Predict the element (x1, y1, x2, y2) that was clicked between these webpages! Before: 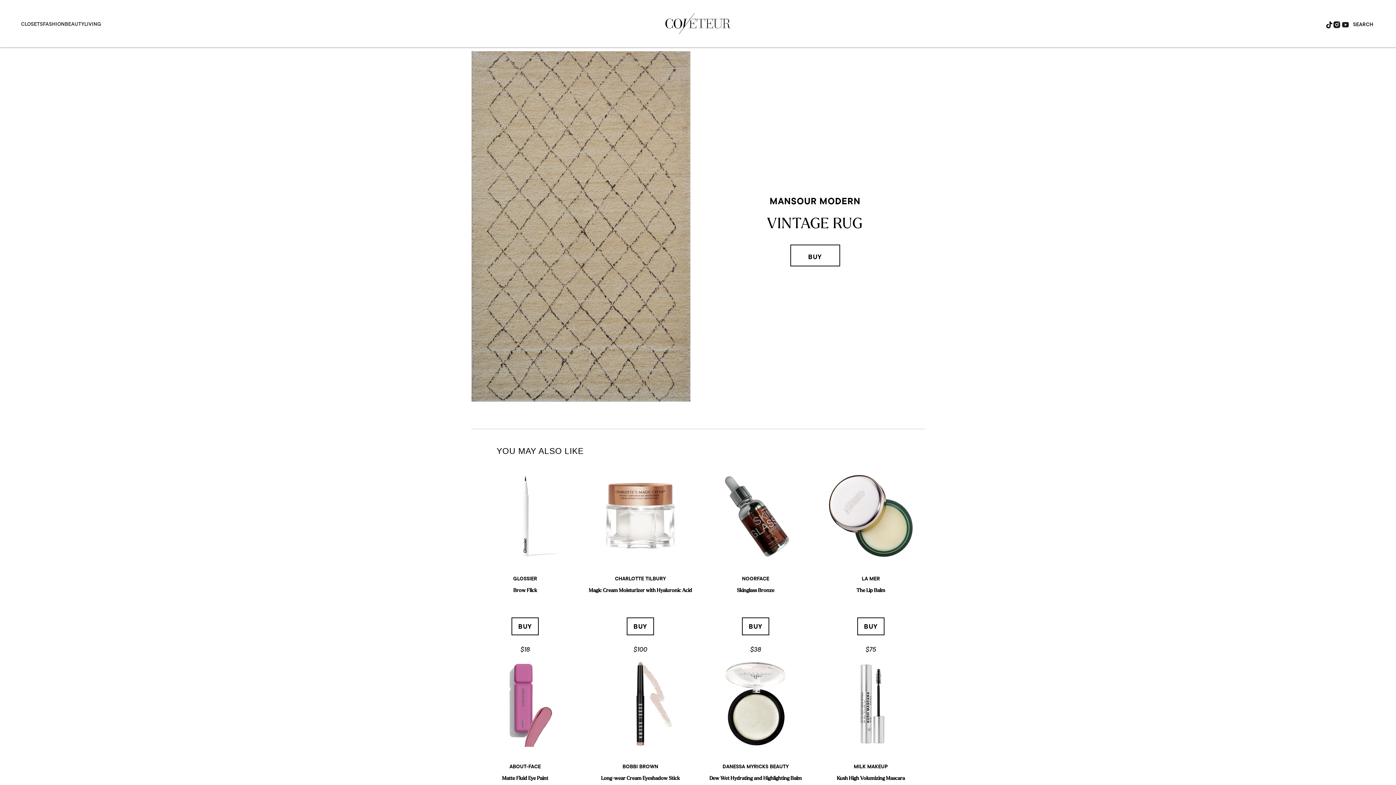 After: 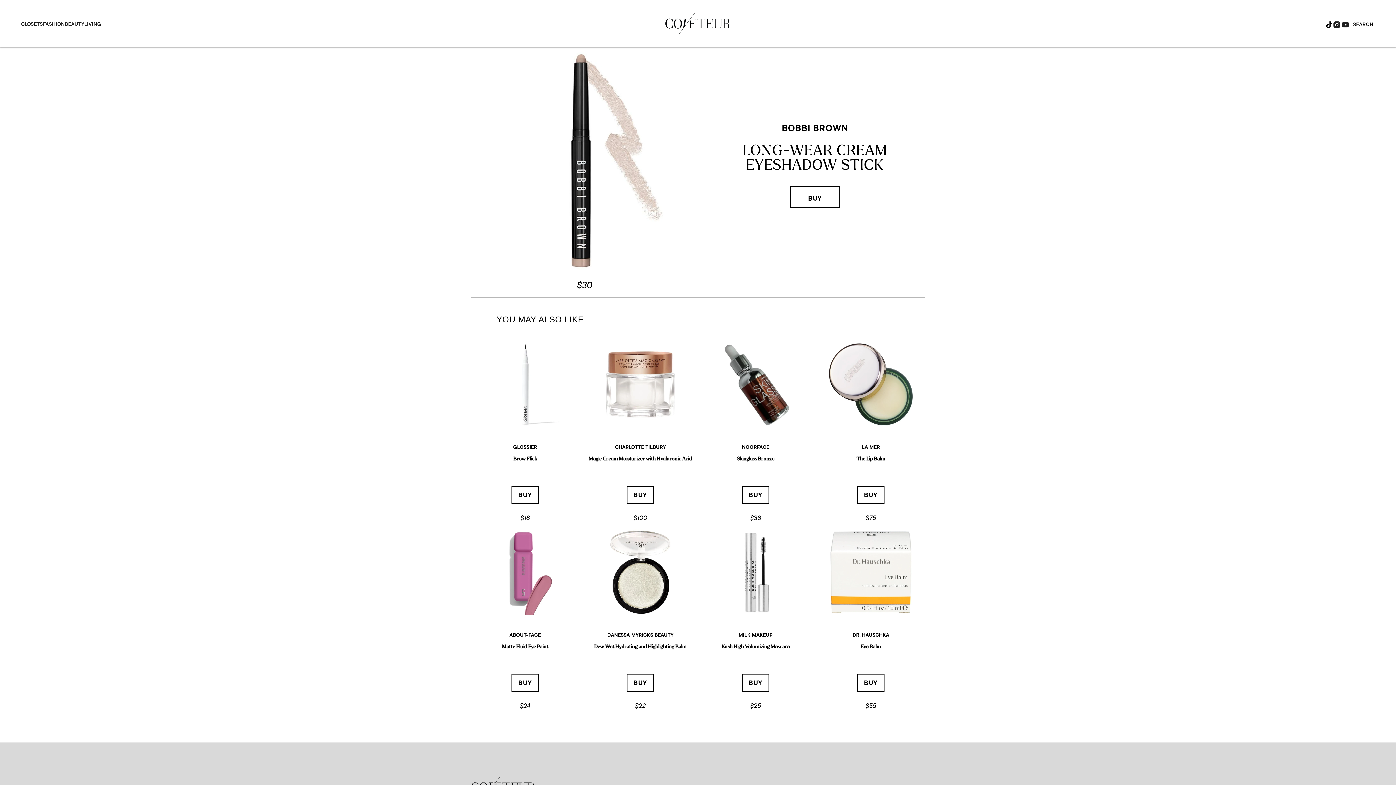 Action: label: Long-wear Cream Eyeshadow Stick bbox: (586, 775, 694, 781)